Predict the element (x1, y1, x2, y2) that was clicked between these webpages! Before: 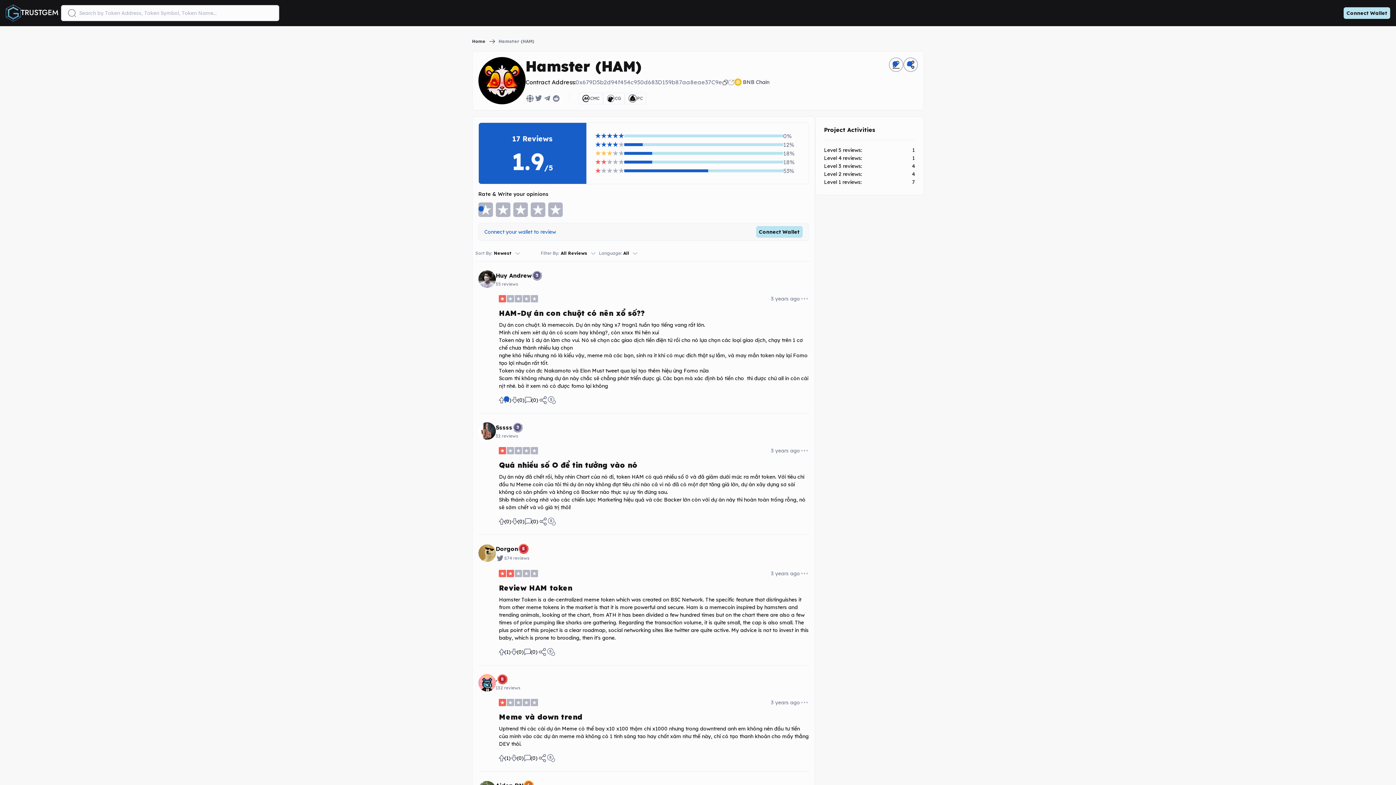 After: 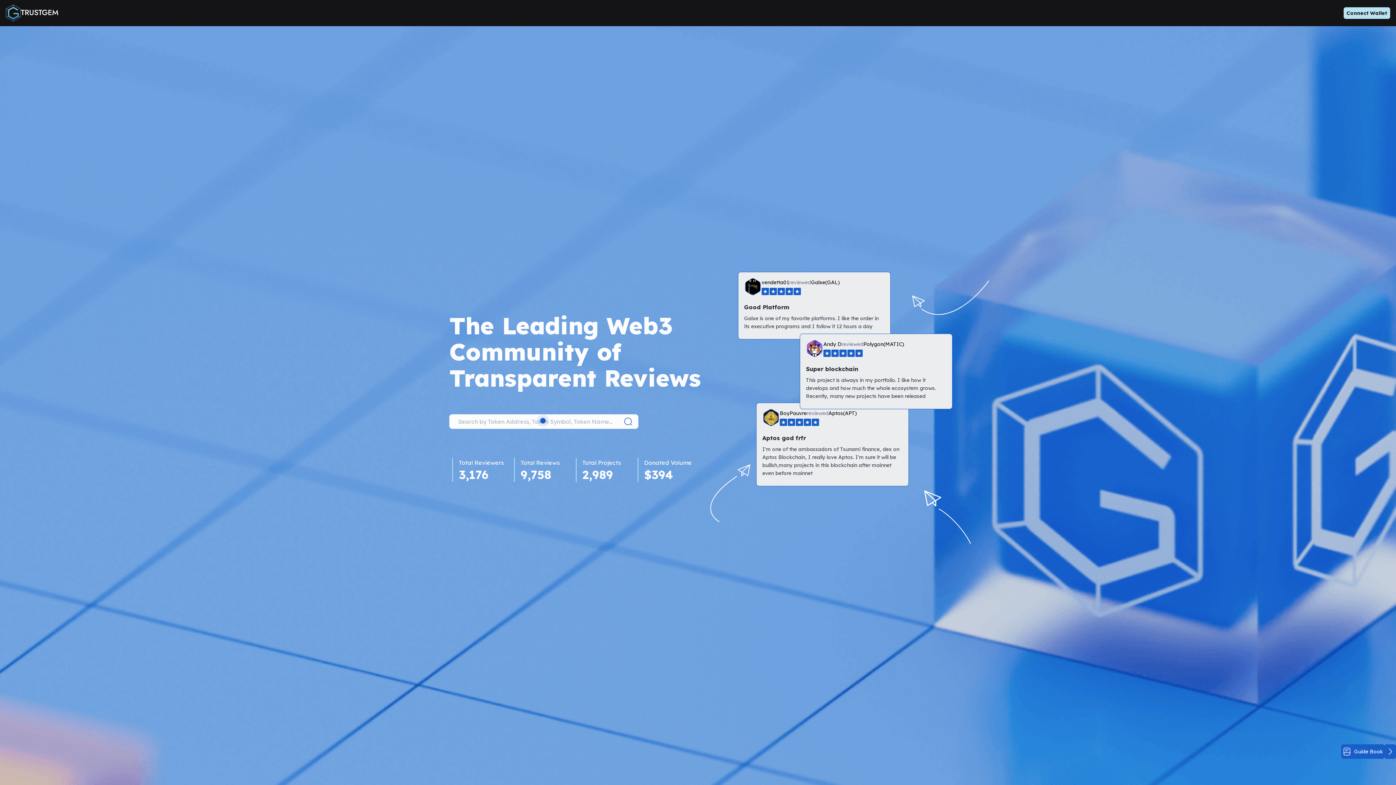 Action: bbox: (5, 4, 58, 21)